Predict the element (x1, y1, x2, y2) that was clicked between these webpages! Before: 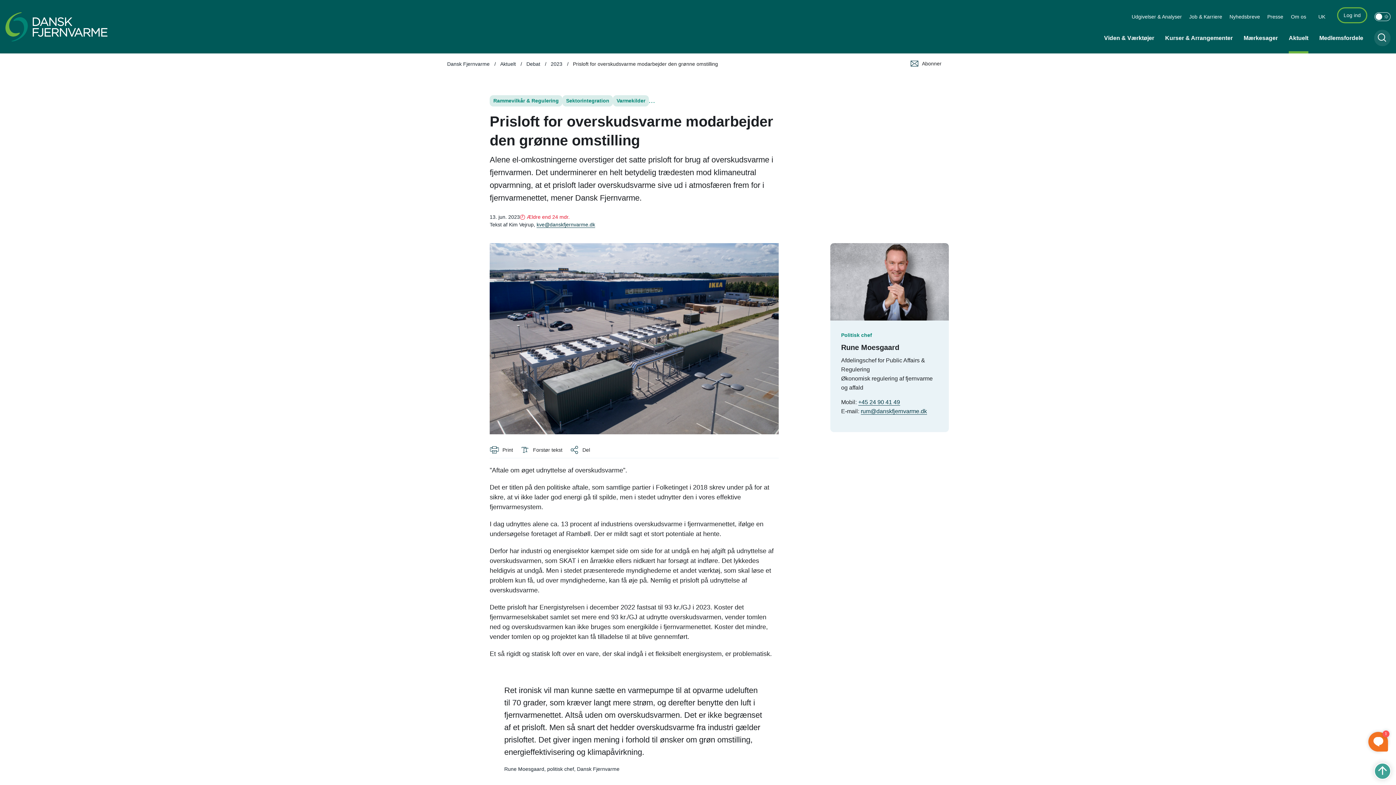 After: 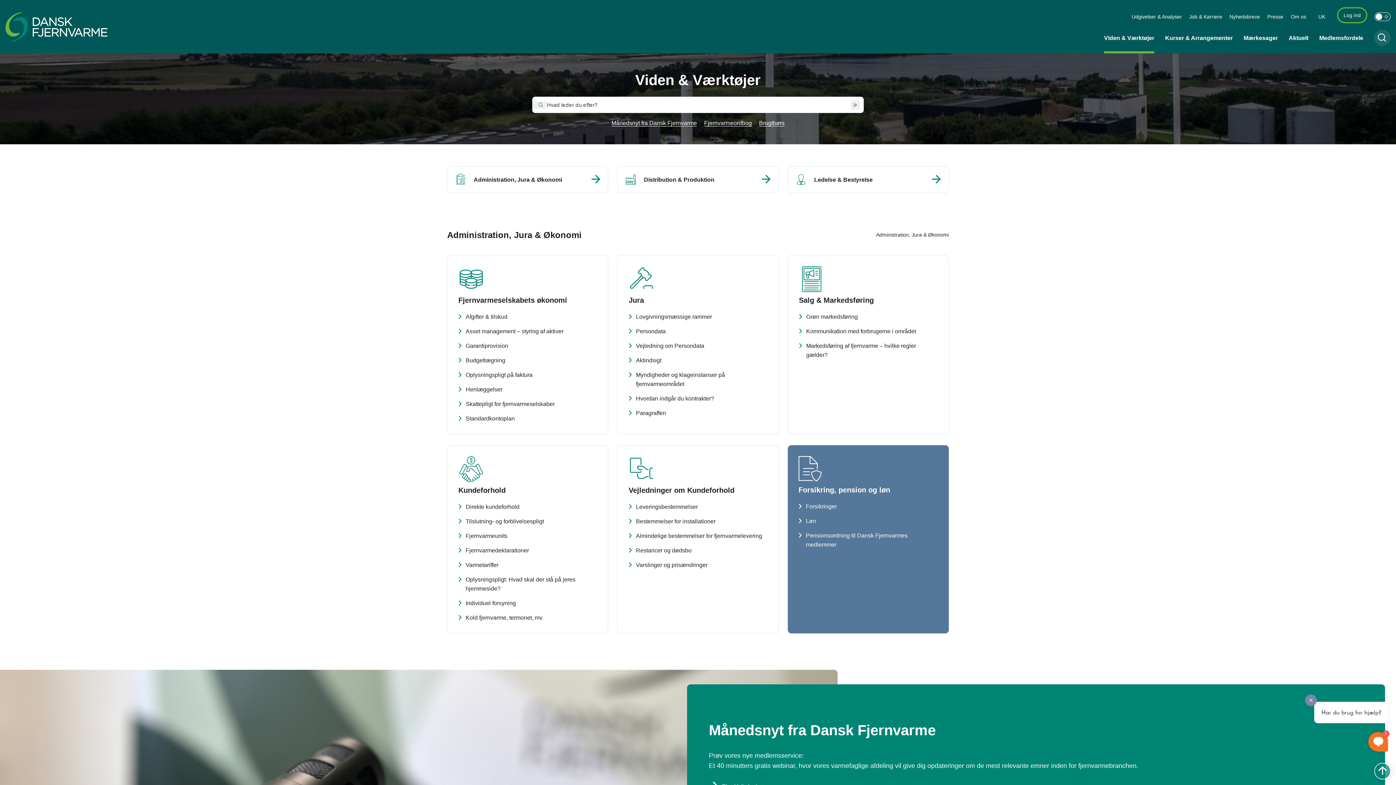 Action: bbox: (1104, 26, 1154, 53) label: Viden & Værktøjer